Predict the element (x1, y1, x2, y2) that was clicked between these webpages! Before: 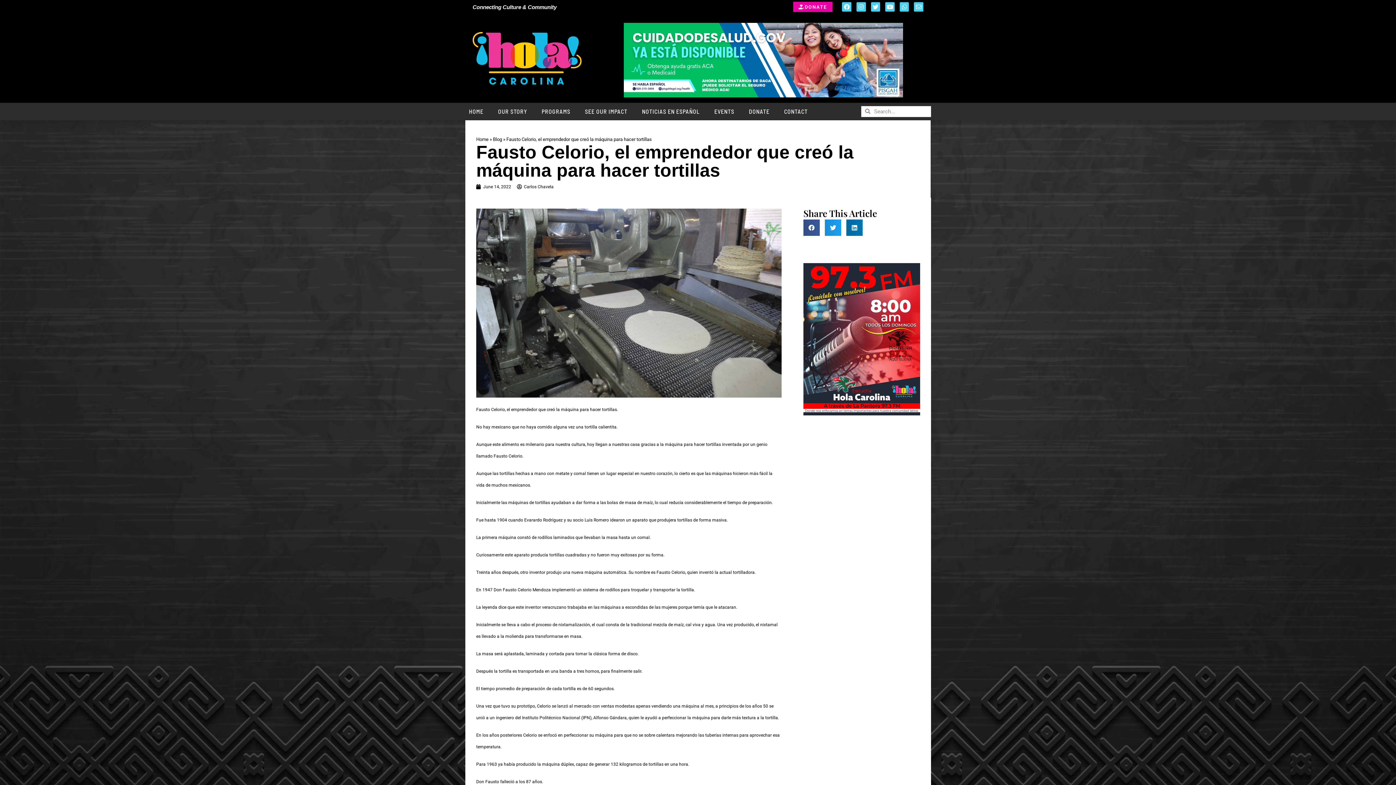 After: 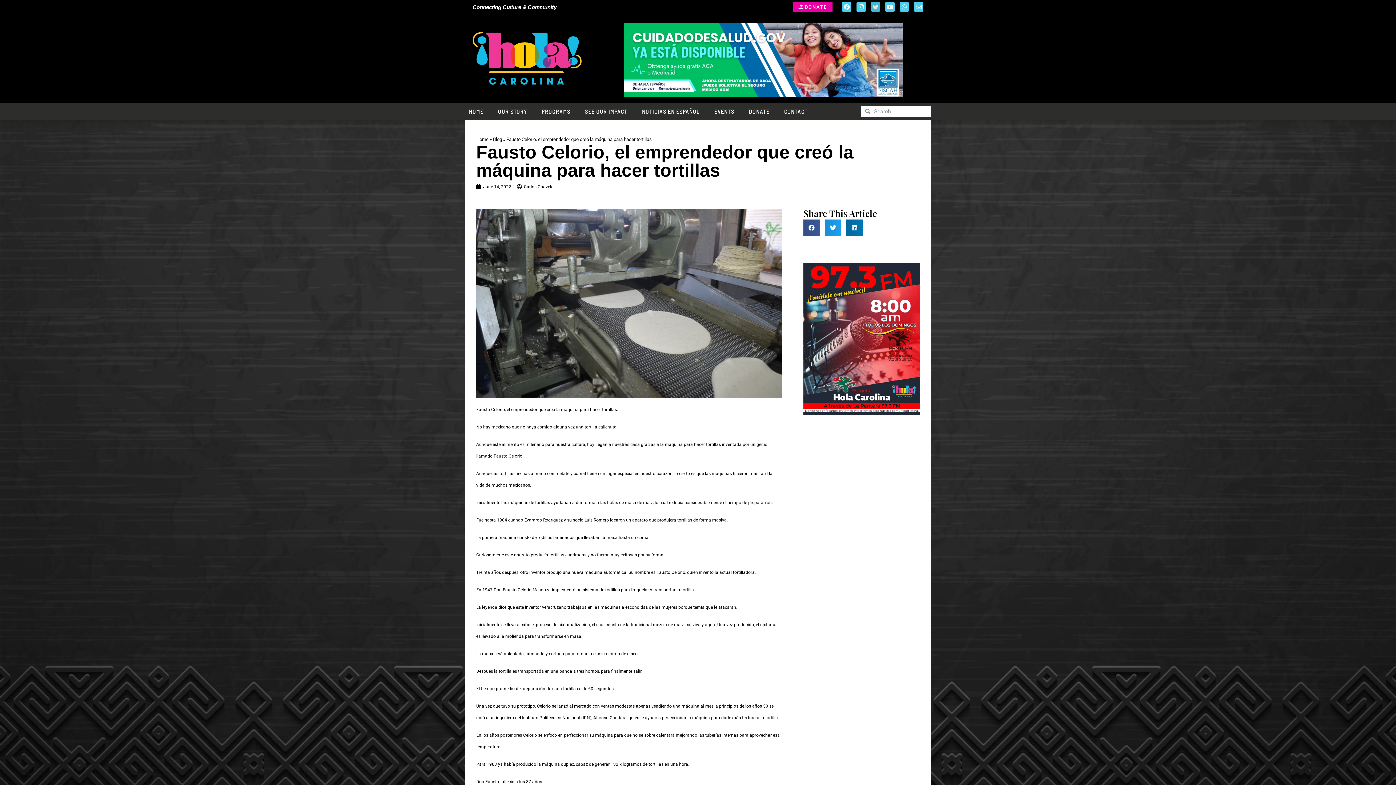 Action: bbox: (871, 2, 880, 11) label: Twitter